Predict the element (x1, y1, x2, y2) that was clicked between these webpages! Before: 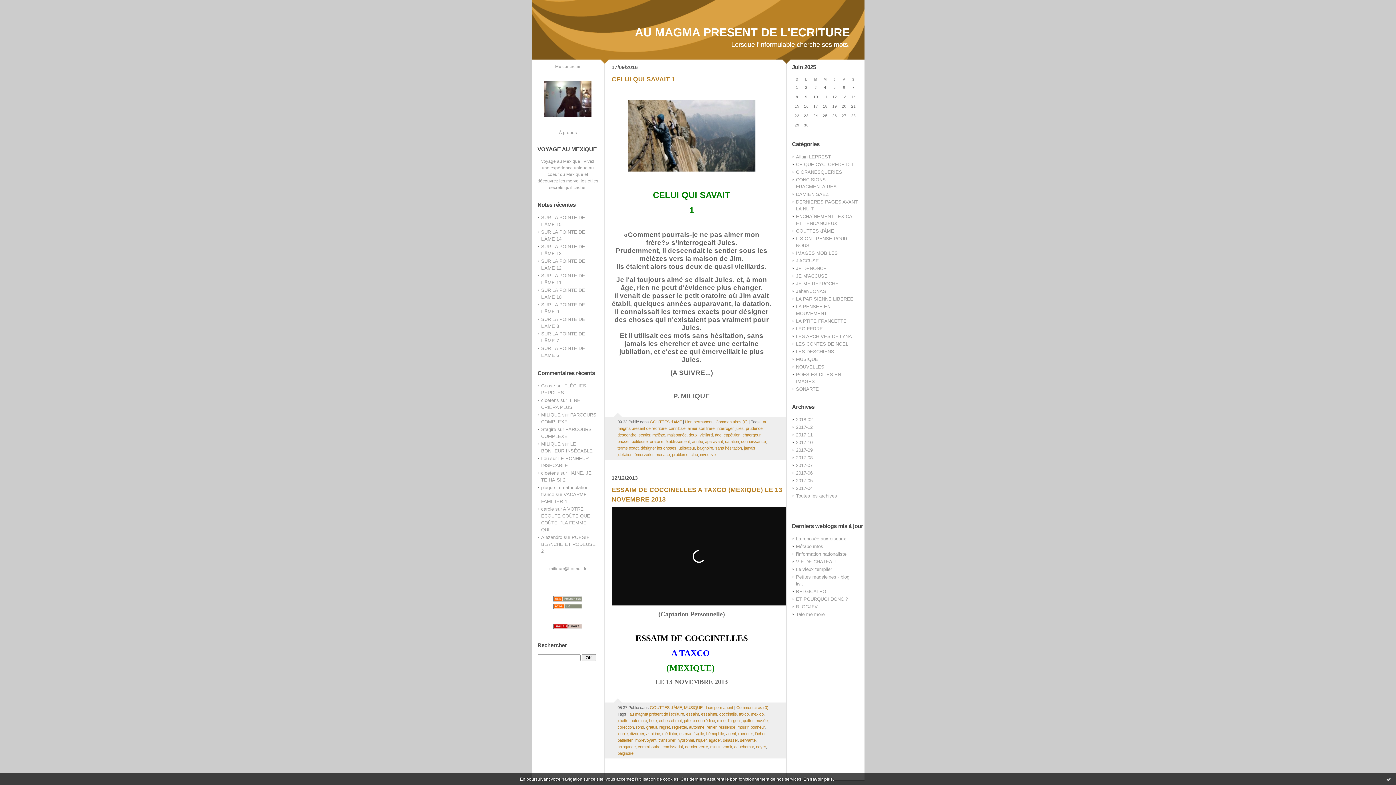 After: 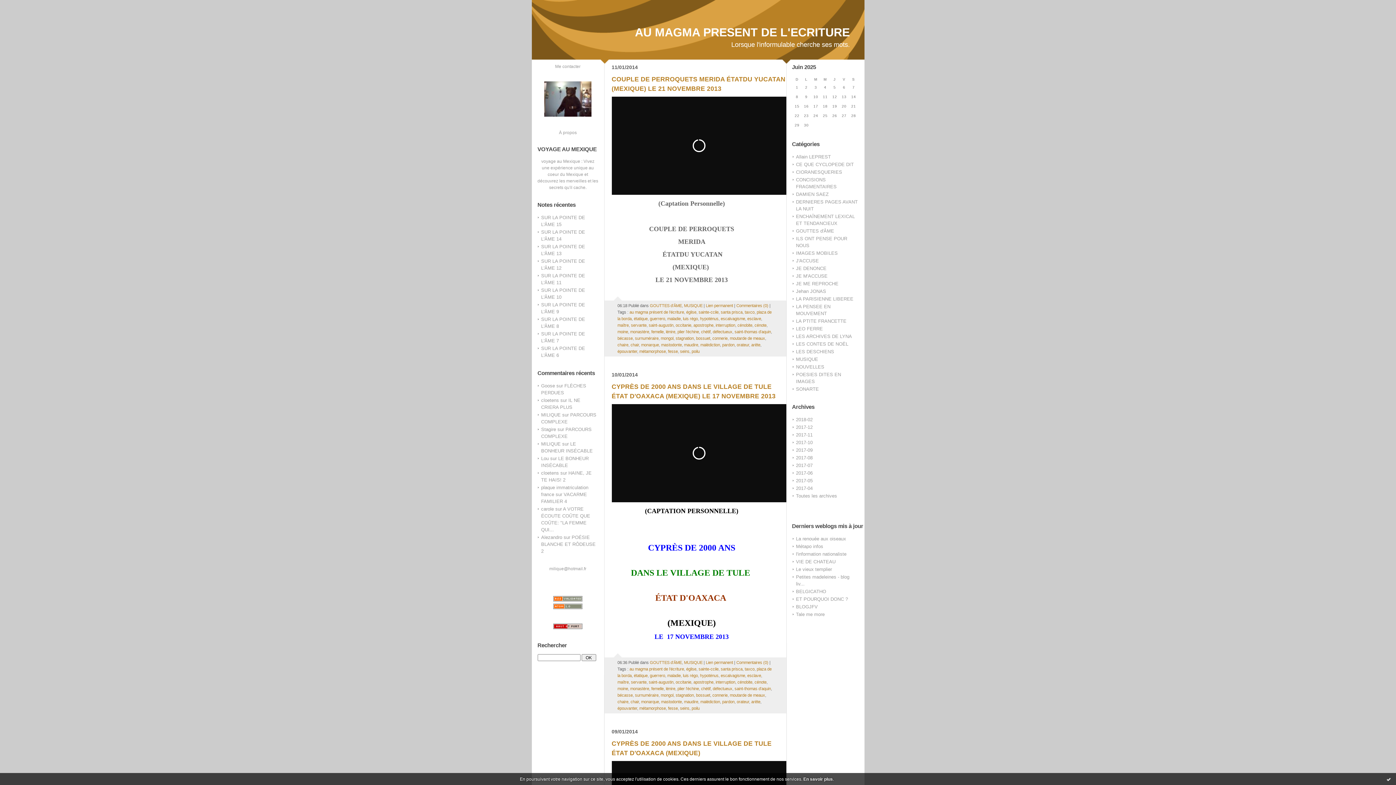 Action: bbox: (739, 712, 748, 716) label: taxco